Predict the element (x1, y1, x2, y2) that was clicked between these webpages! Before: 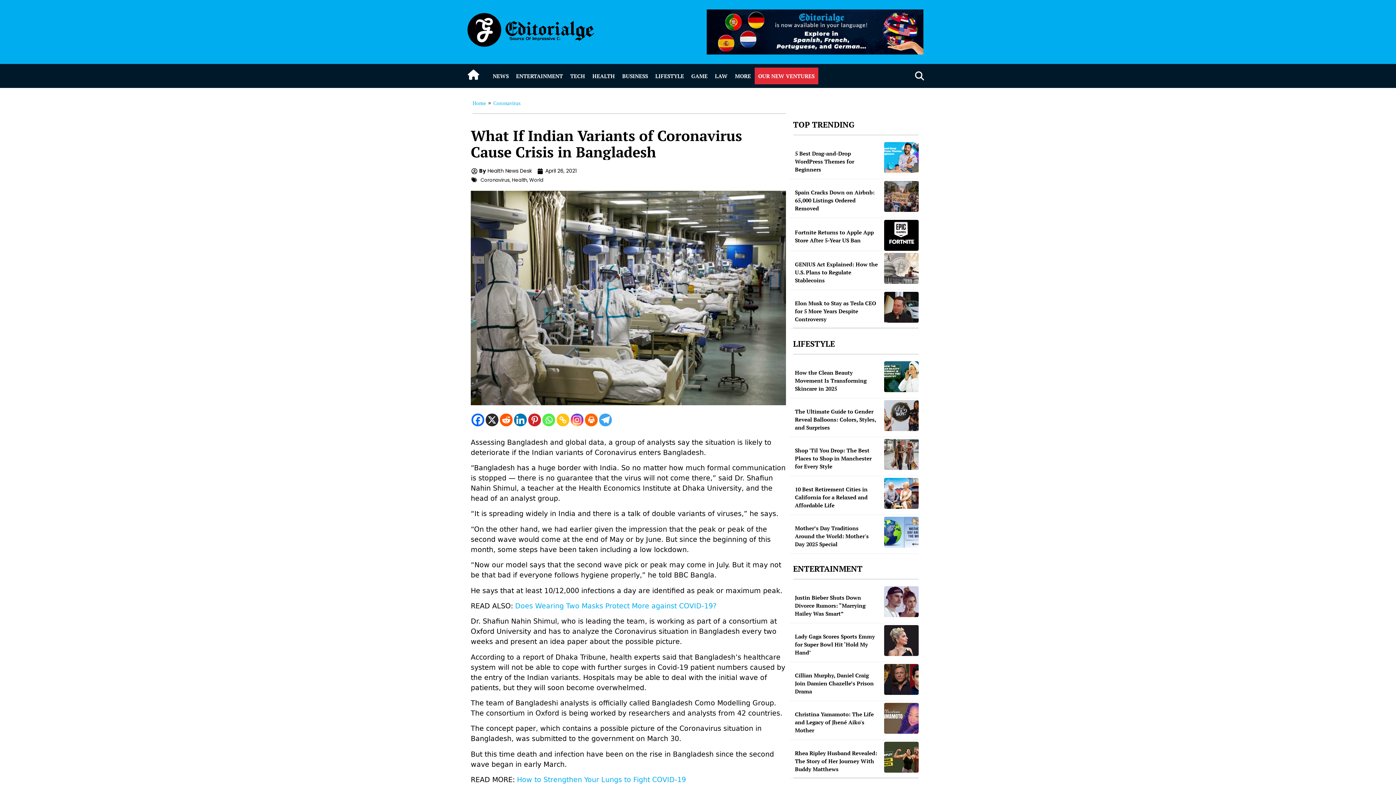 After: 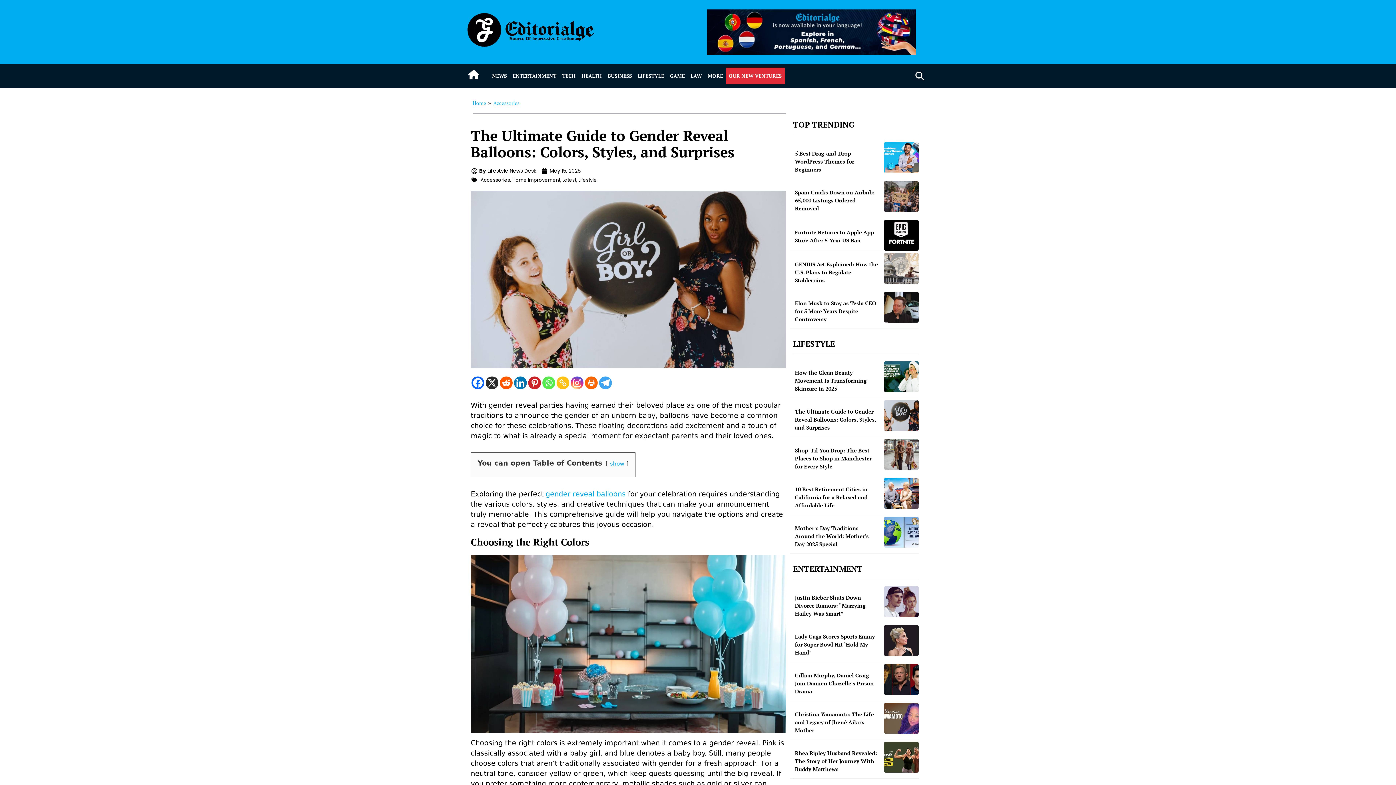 Action: bbox: (795, 407, 878, 431) label: The Ultimate Guide to Gender Reveal Balloons: Colors, Styles, and Surprises